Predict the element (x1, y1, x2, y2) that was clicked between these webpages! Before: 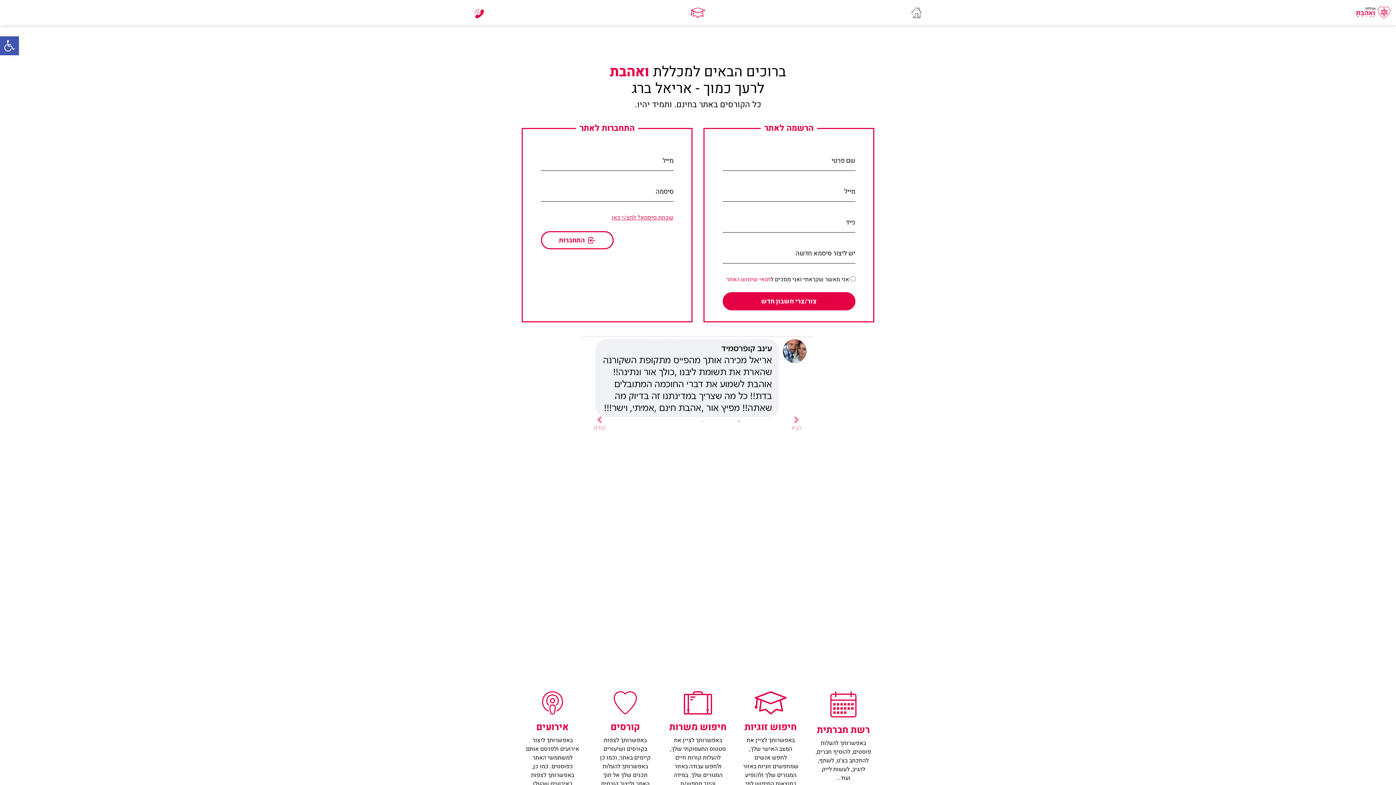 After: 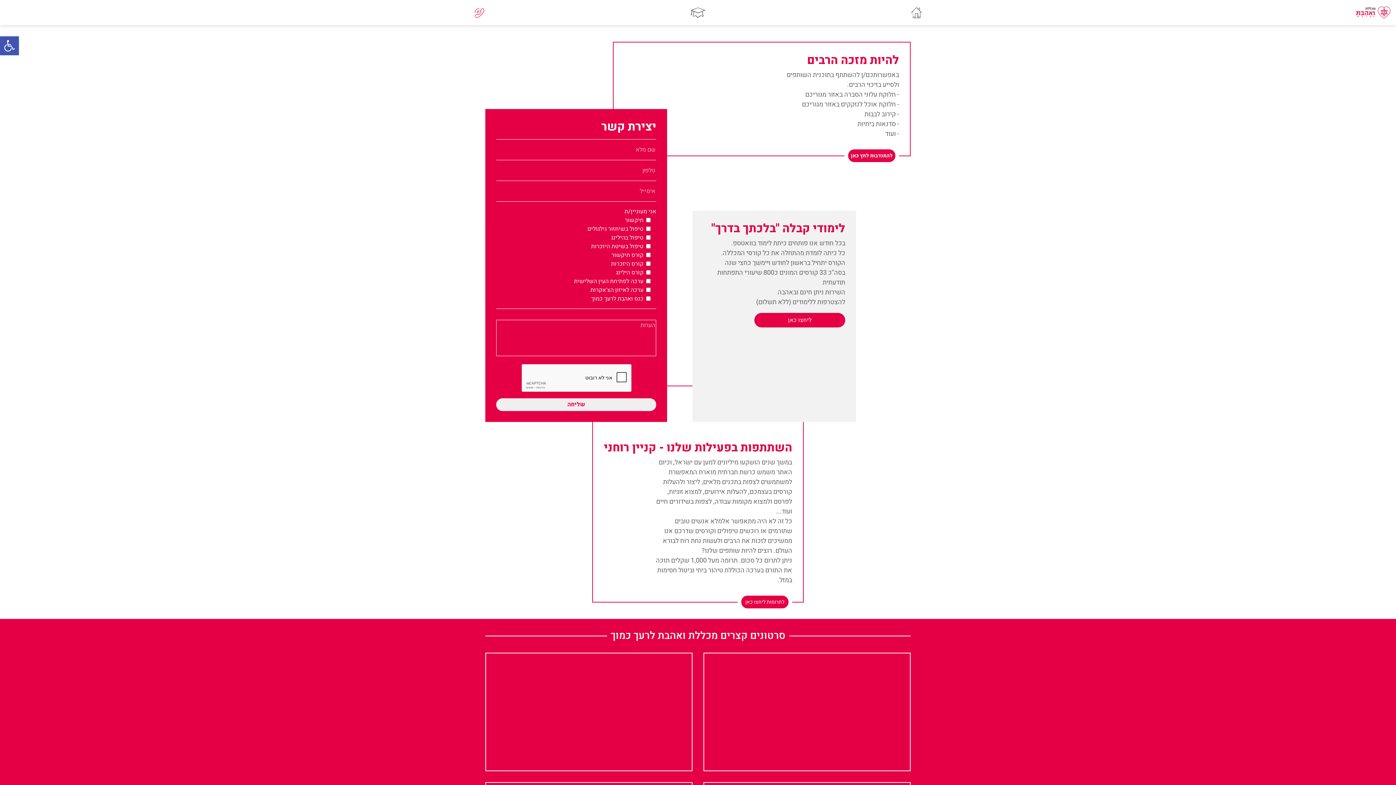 Action: bbox: (469, 2, 489, 22)